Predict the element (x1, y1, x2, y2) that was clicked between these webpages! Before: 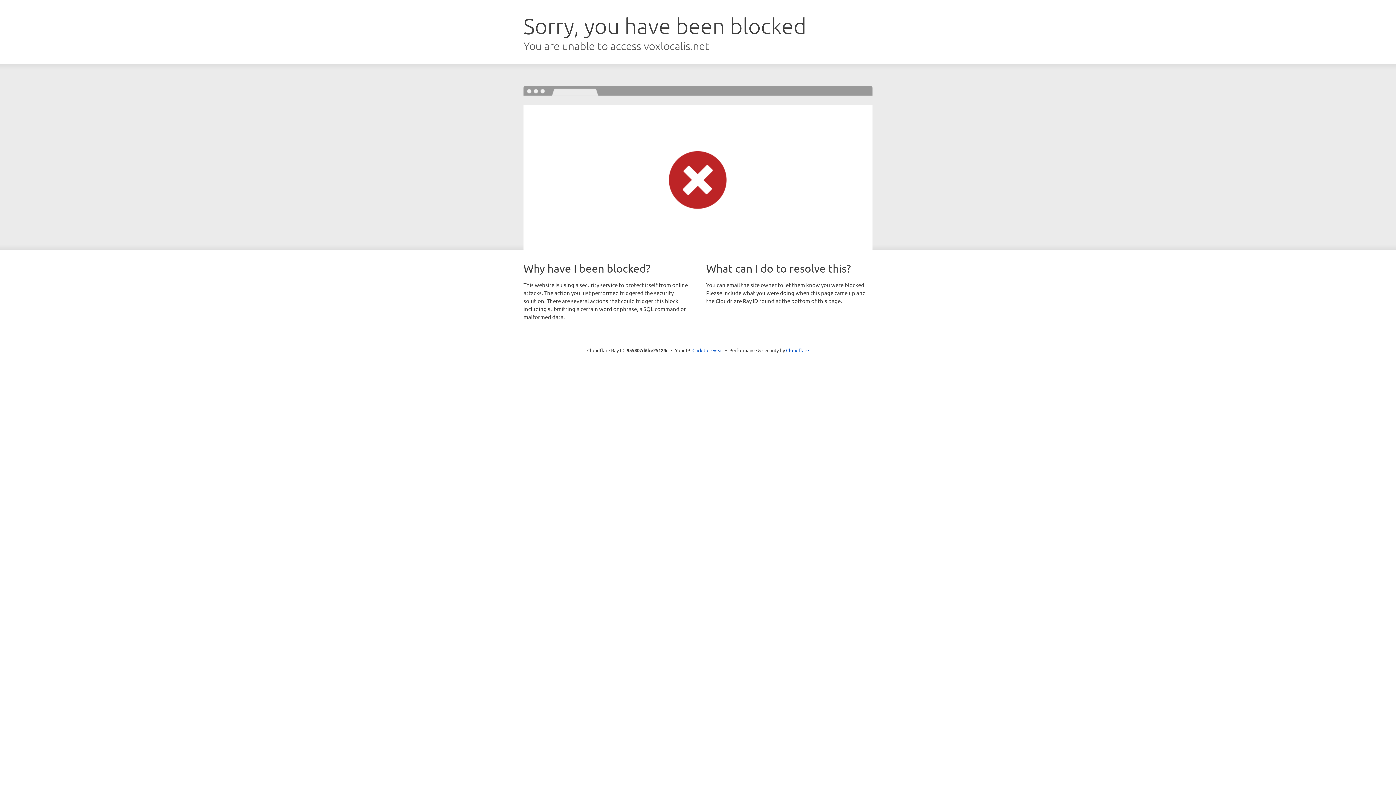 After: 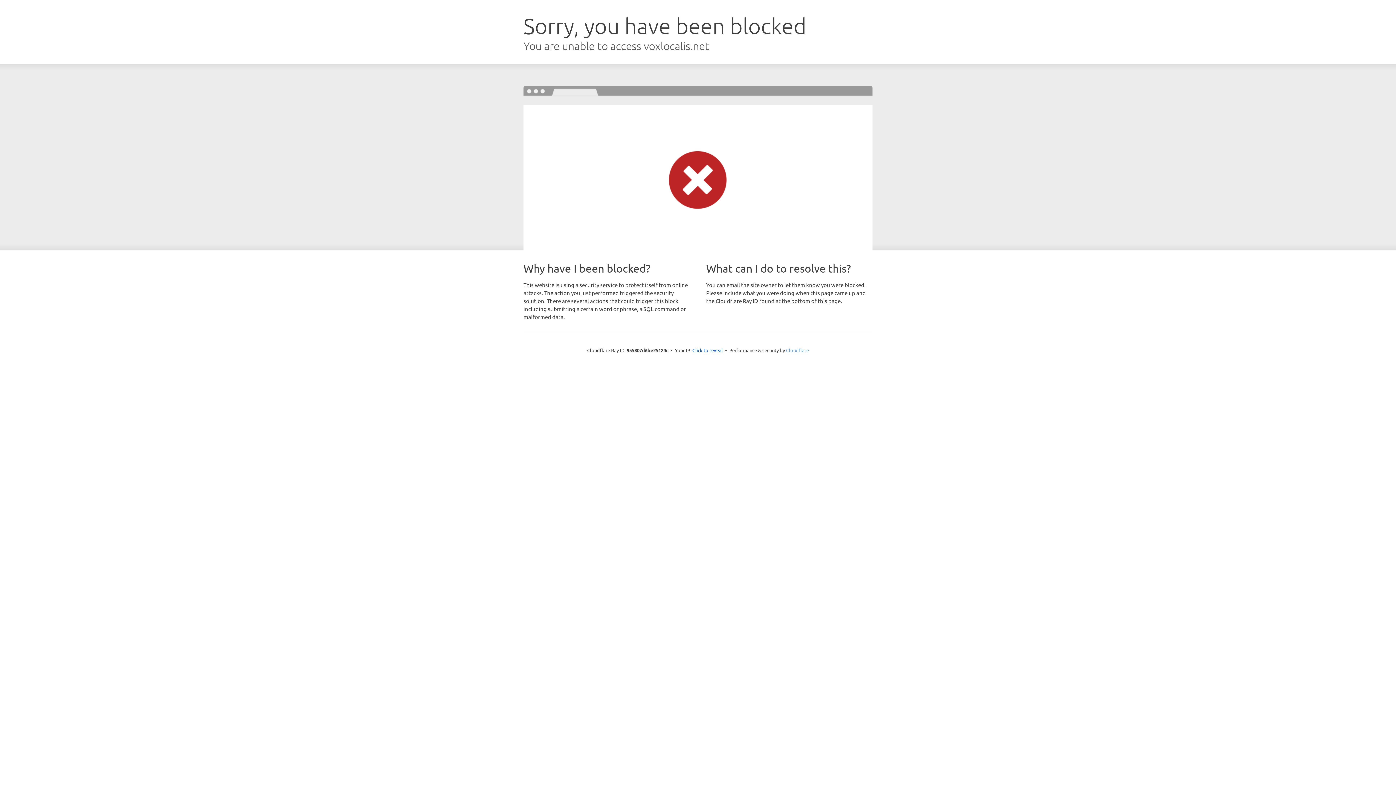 Action: bbox: (786, 347, 809, 353) label: Cloudflare